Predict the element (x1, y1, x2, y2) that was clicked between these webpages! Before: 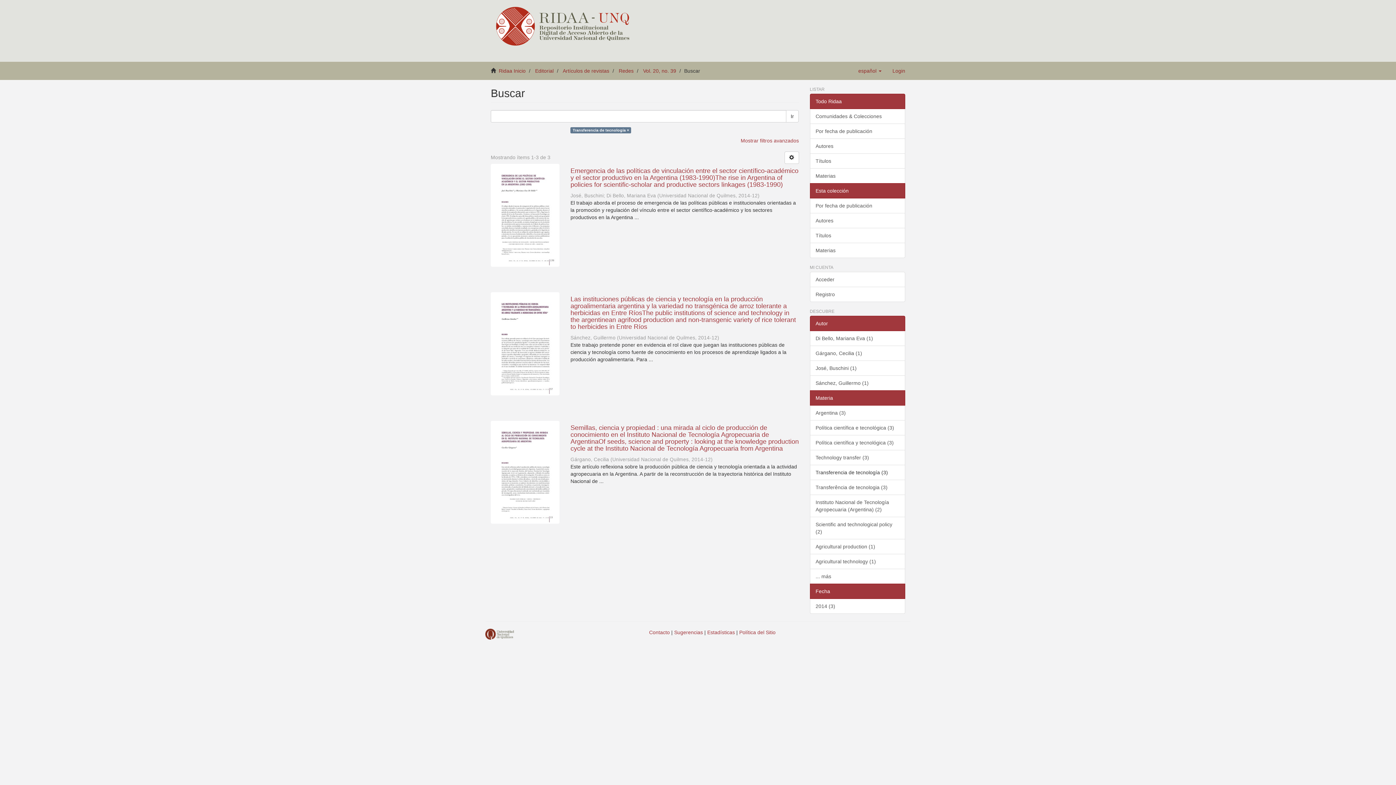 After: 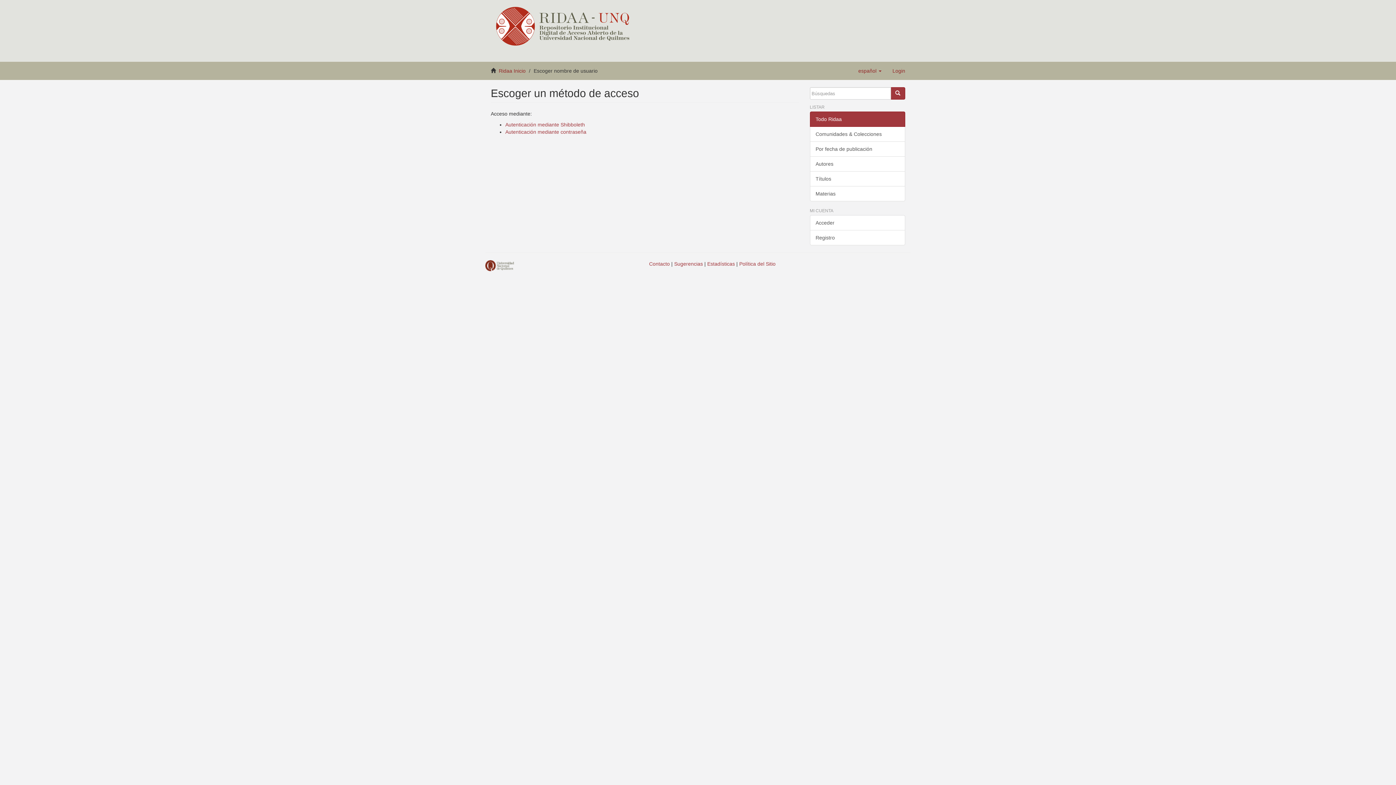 Action: label: Acceder bbox: (810, 272, 905, 287)